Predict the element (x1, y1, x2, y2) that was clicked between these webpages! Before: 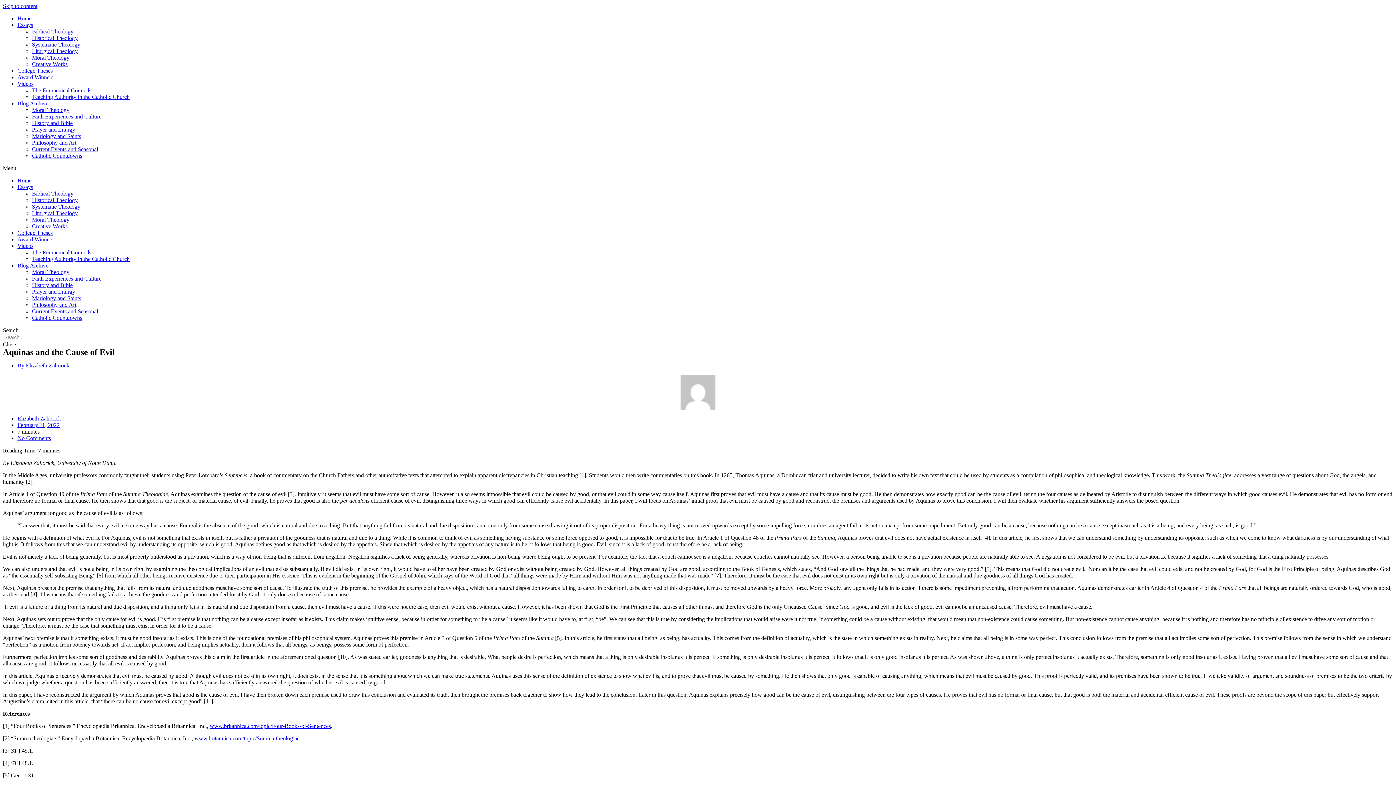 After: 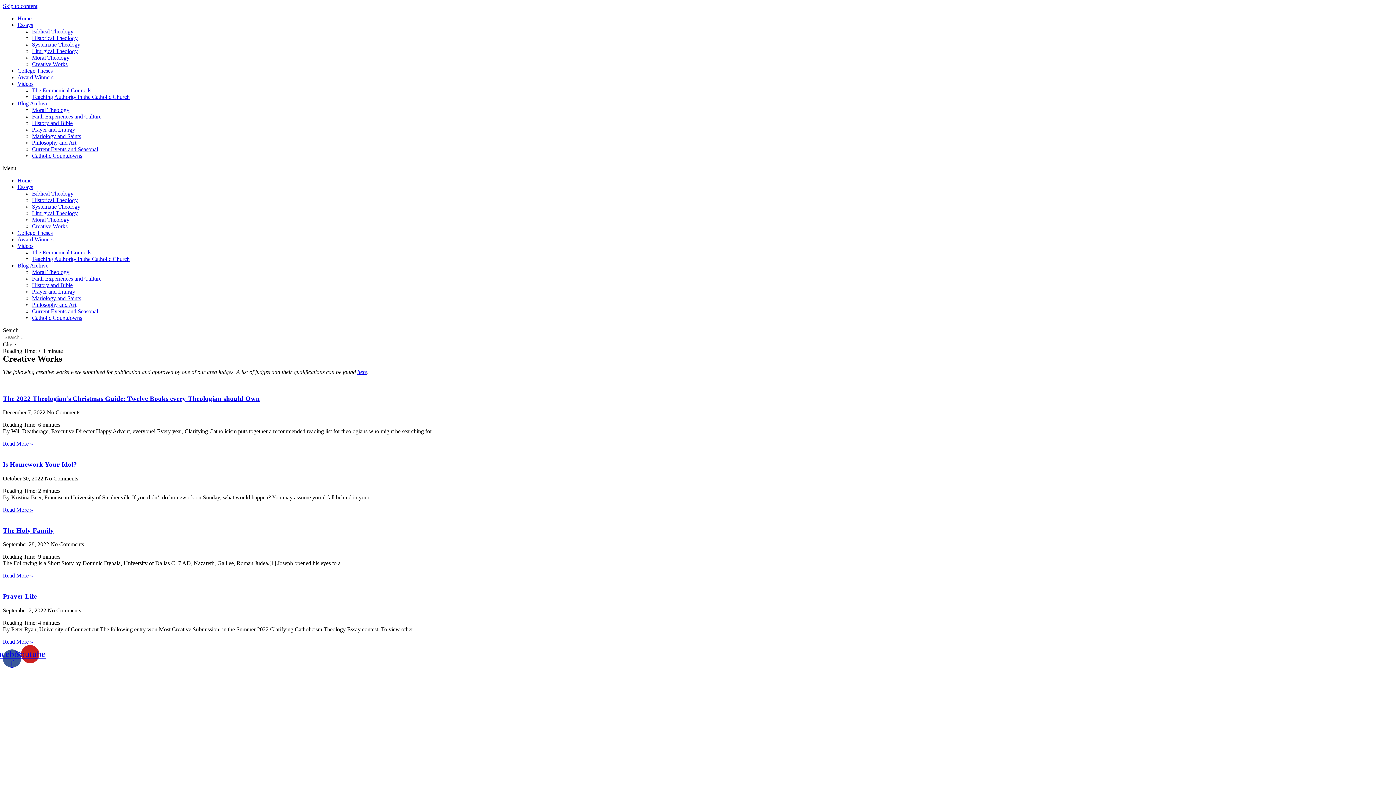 Action: label: Creative Works bbox: (32, 61, 67, 67)